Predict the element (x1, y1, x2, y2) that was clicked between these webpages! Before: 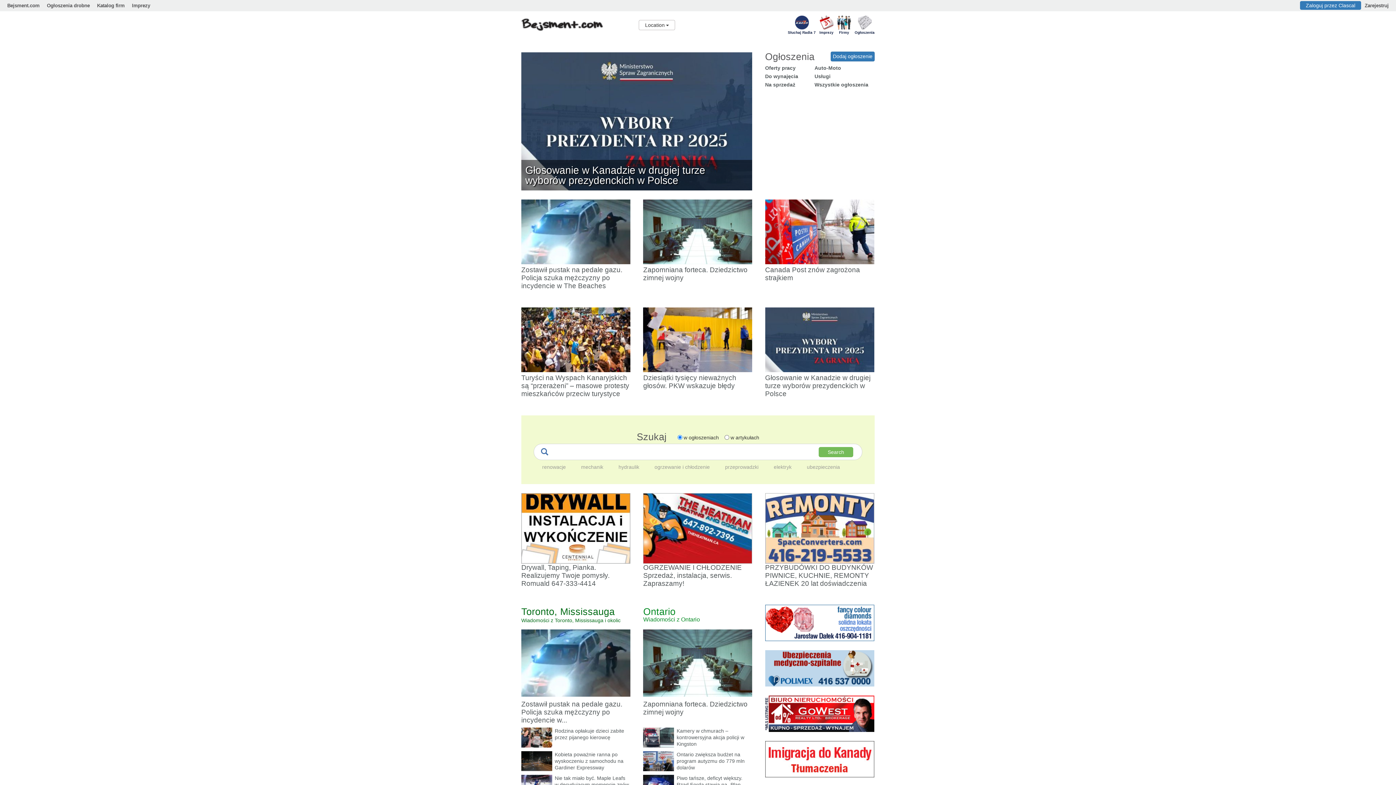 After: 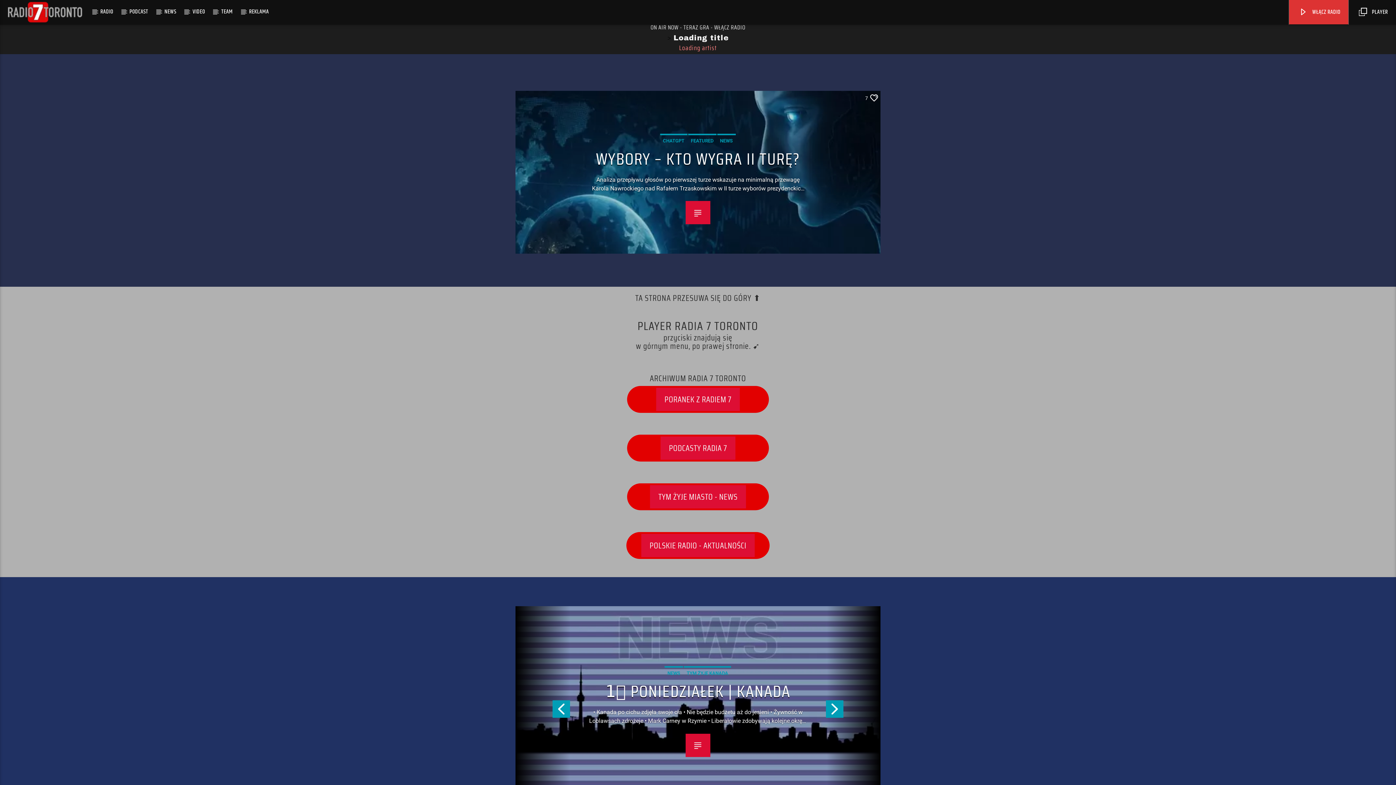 Action: bbox: (795, 15, 808, 29)